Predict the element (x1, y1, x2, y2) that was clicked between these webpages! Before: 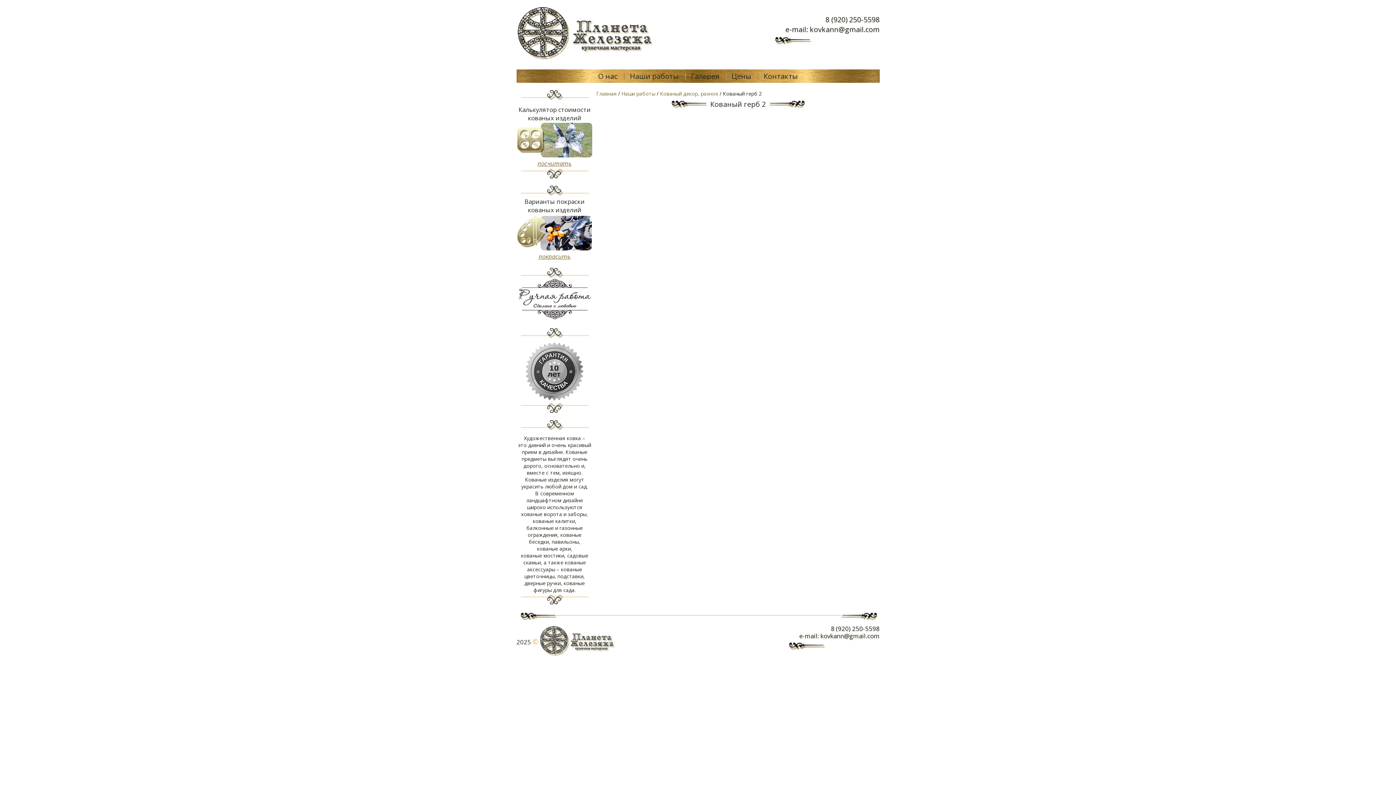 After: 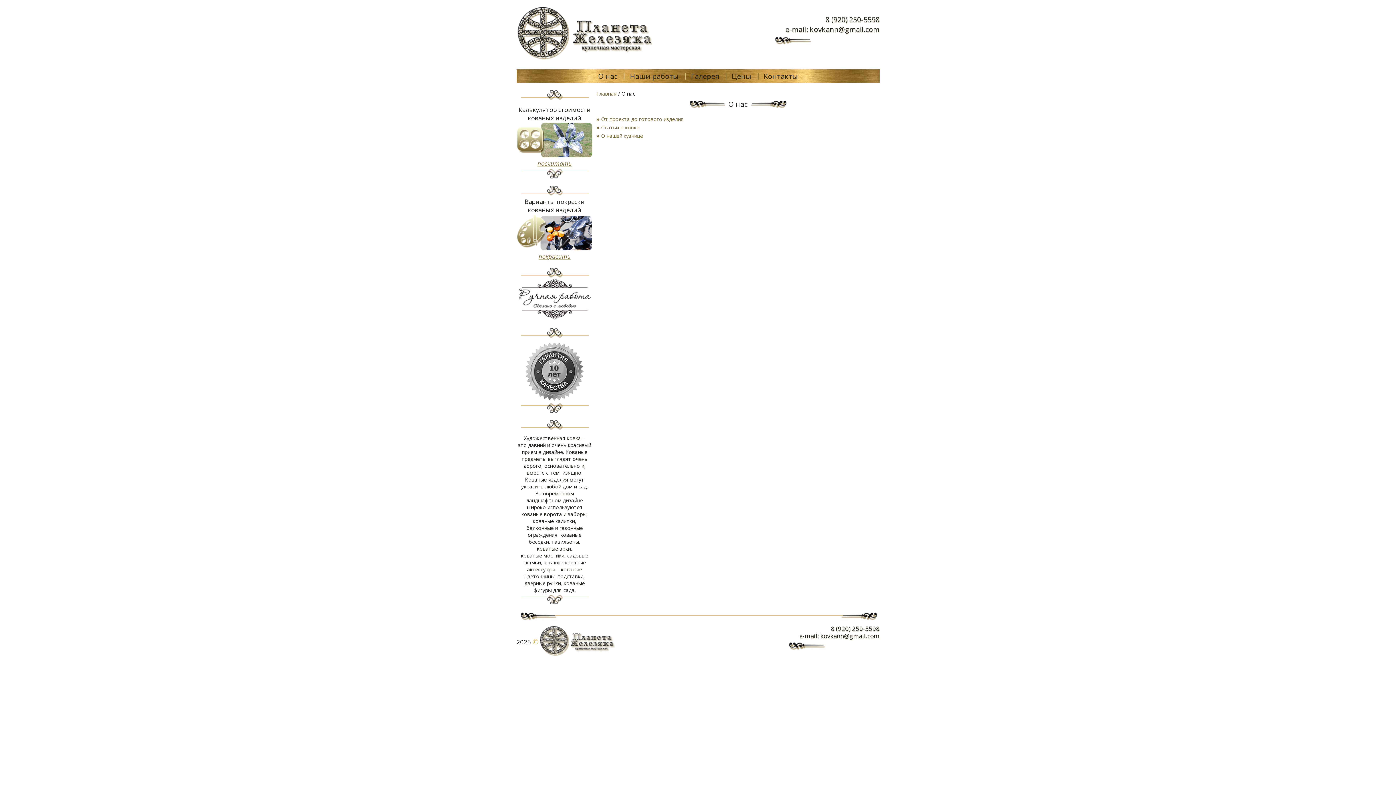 Action: bbox: (598, 71, 617, 81) label: О нас